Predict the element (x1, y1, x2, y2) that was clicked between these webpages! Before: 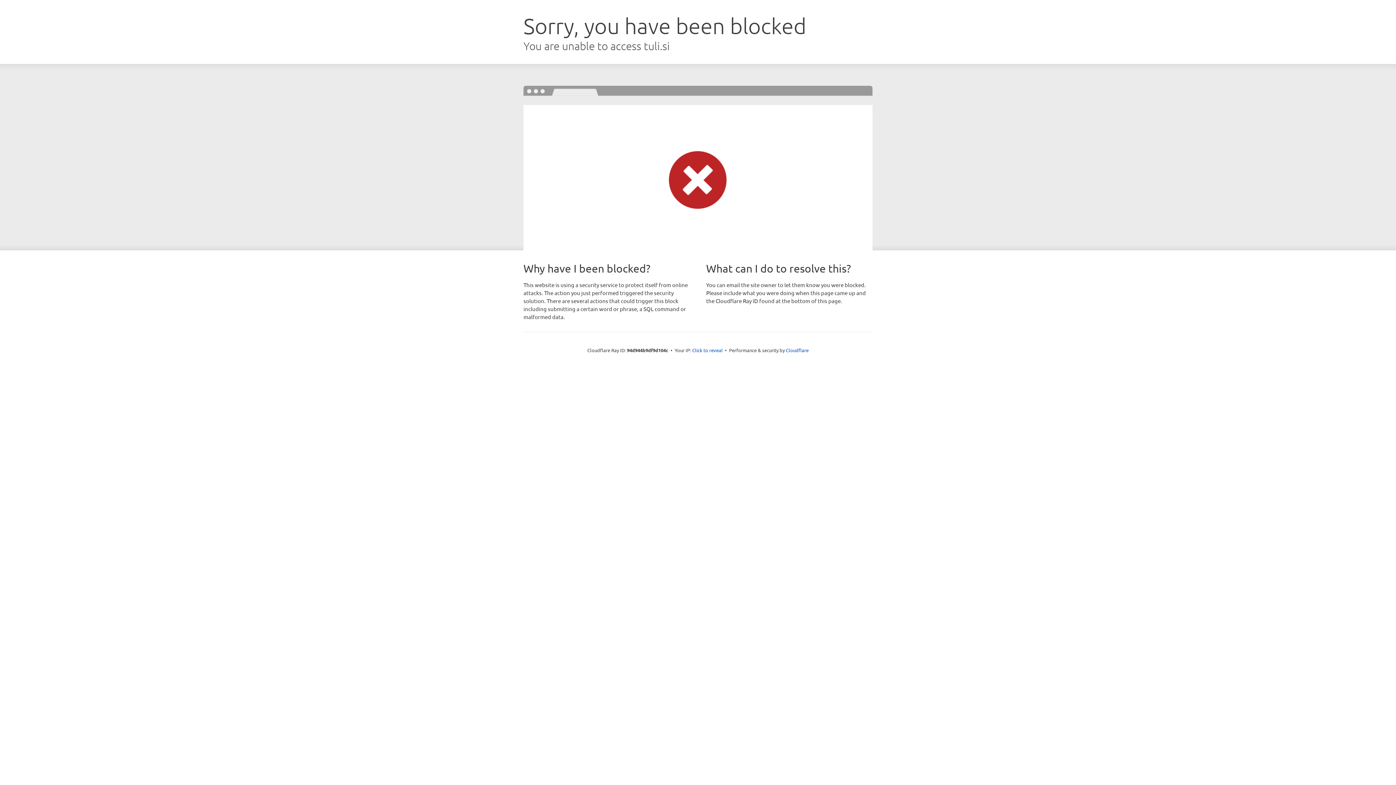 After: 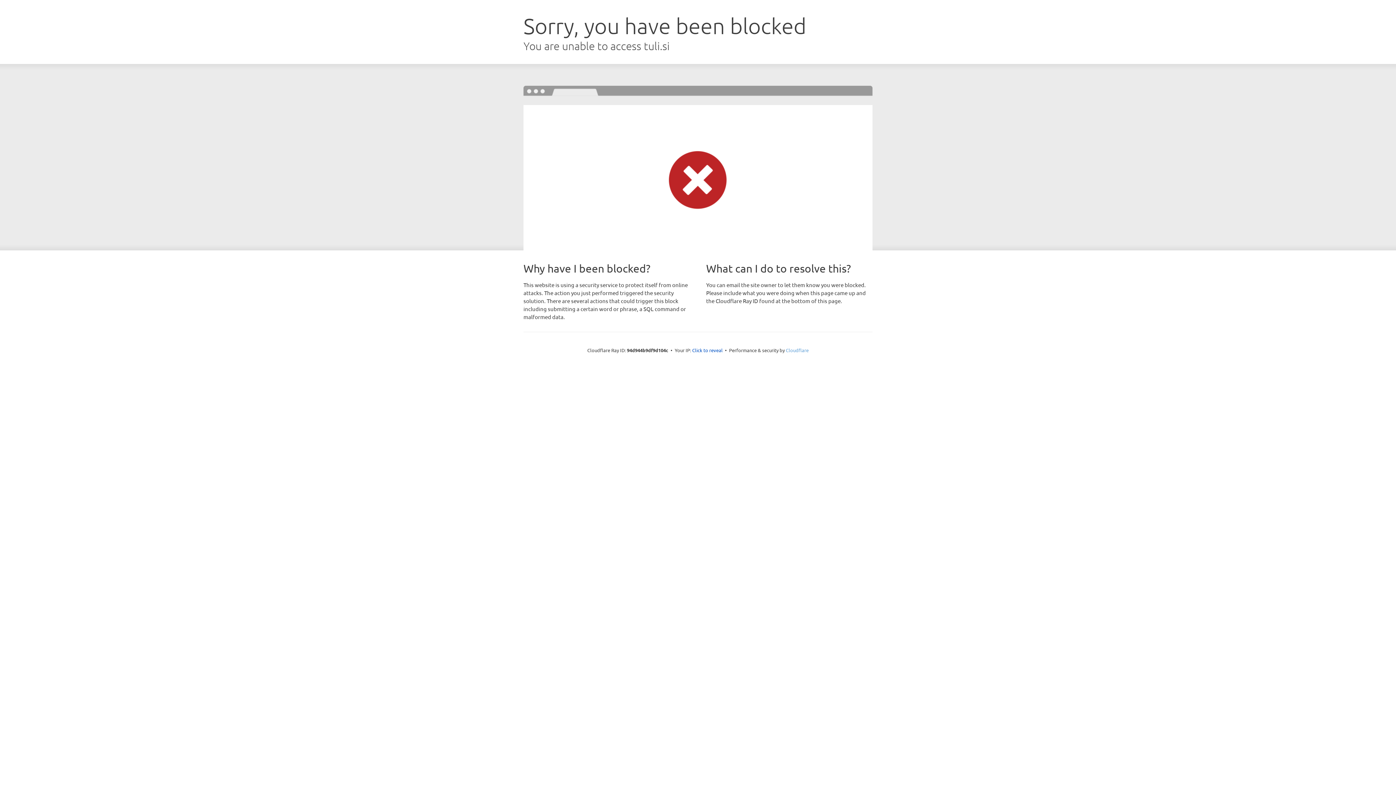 Action: bbox: (786, 347, 808, 353) label: Cloudflare